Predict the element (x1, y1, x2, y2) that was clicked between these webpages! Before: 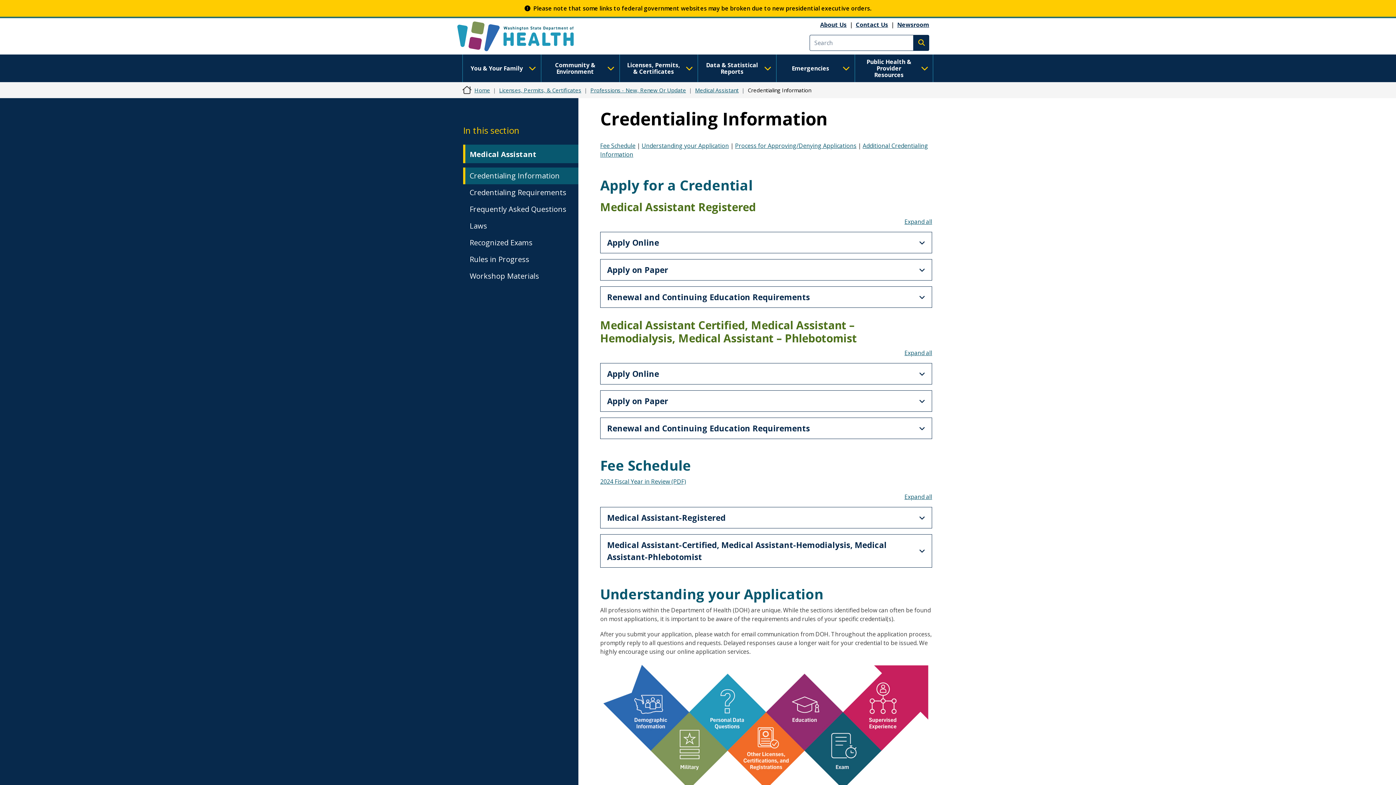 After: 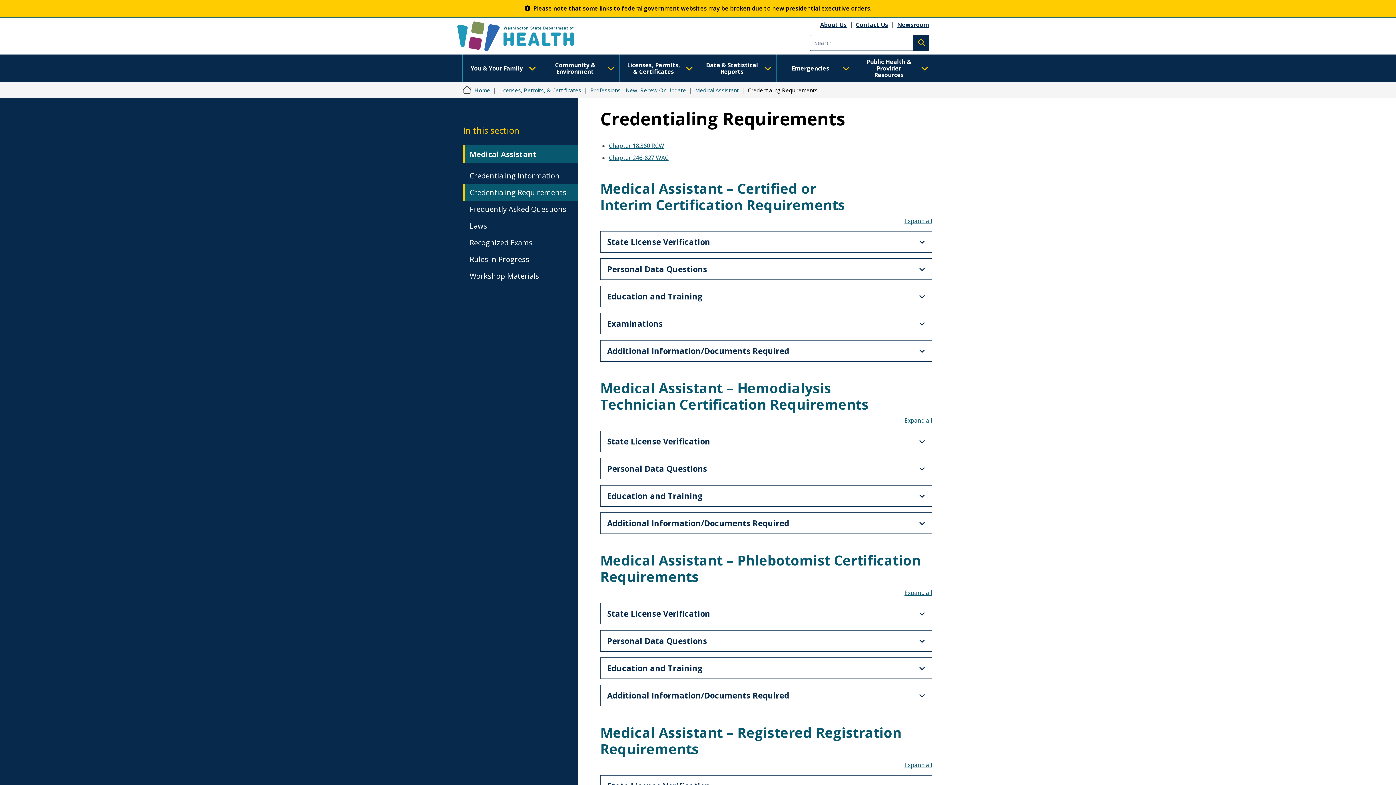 Action: label: Credentialing Requirements bbox: (469, 187, 570, 197)